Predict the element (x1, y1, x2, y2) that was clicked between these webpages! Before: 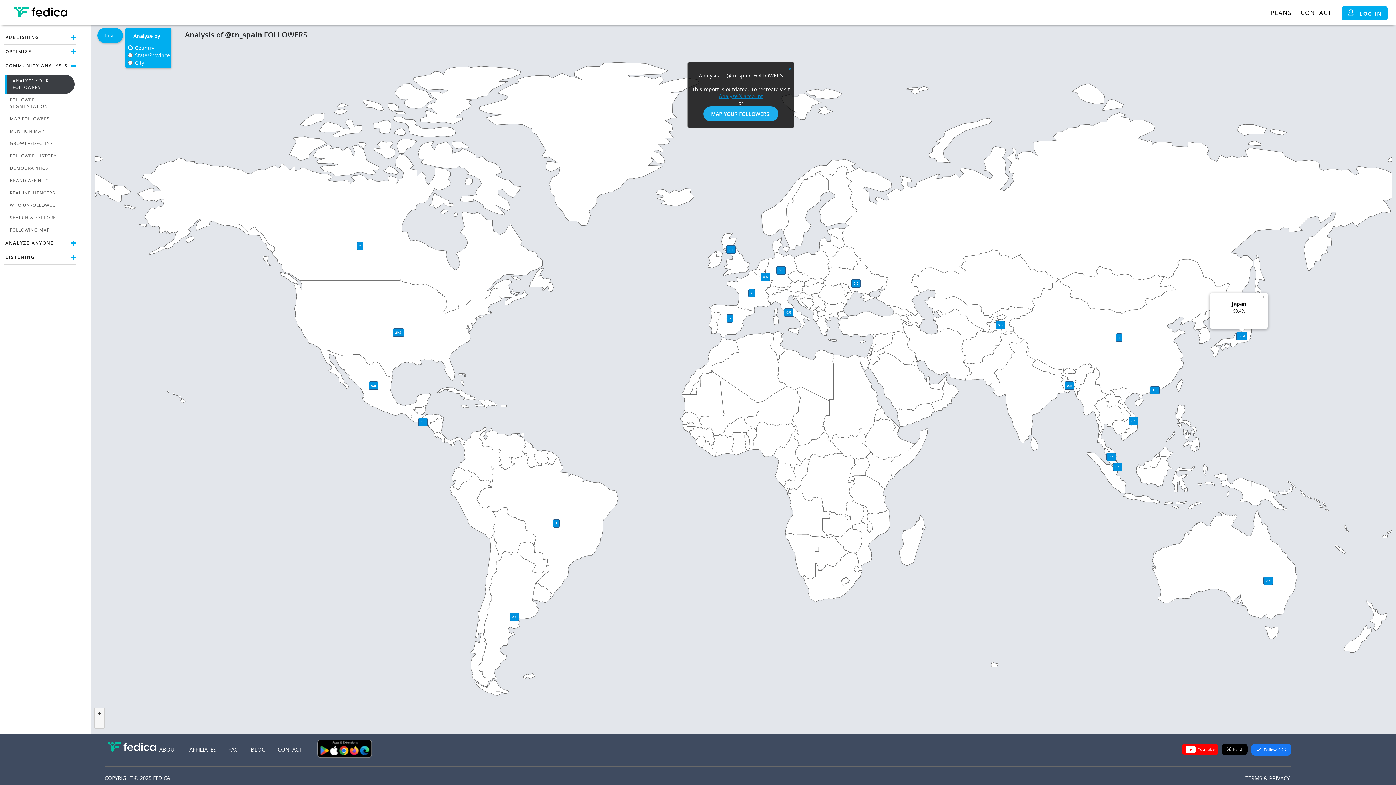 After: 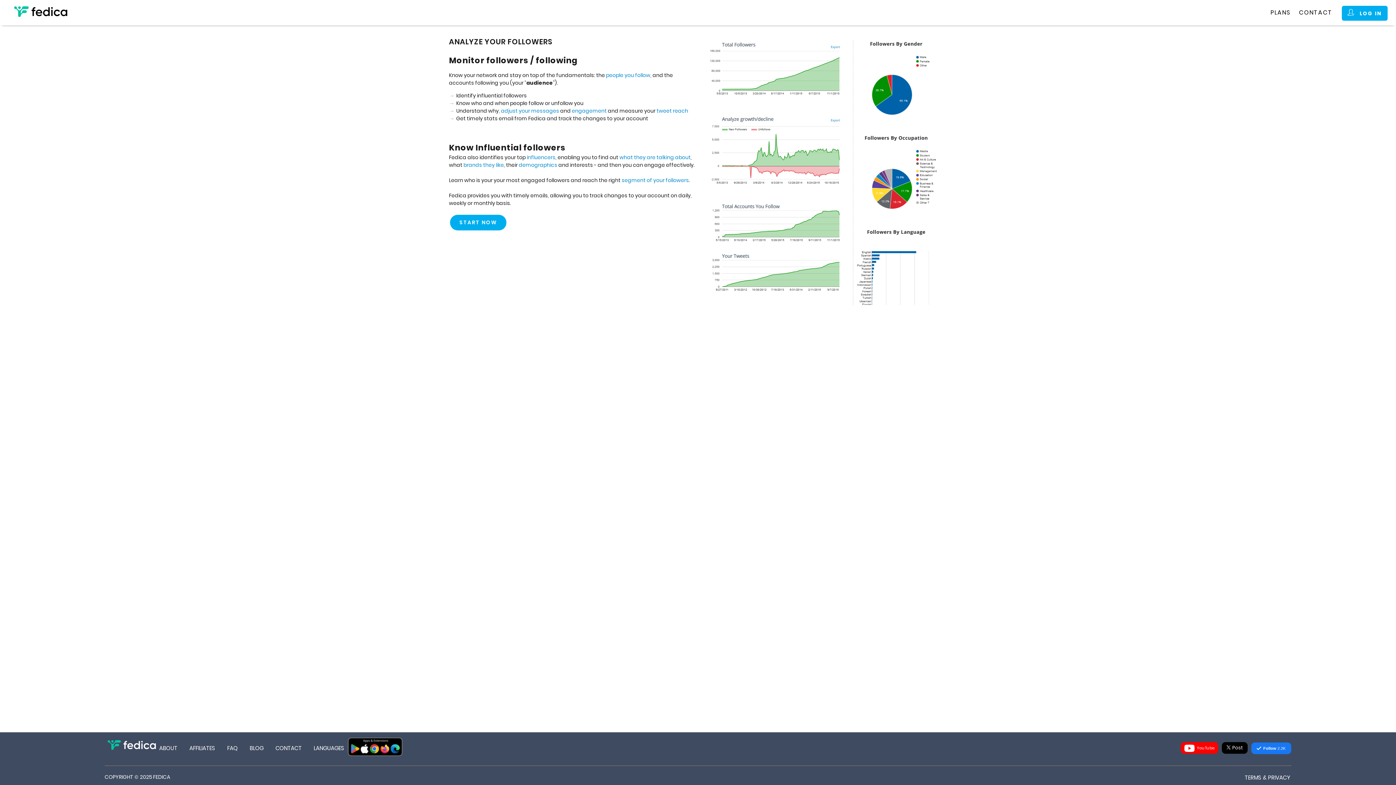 Action: label: ANALYZE YOUR FOLLOWERS bbox: (8, 74, 74, 93)